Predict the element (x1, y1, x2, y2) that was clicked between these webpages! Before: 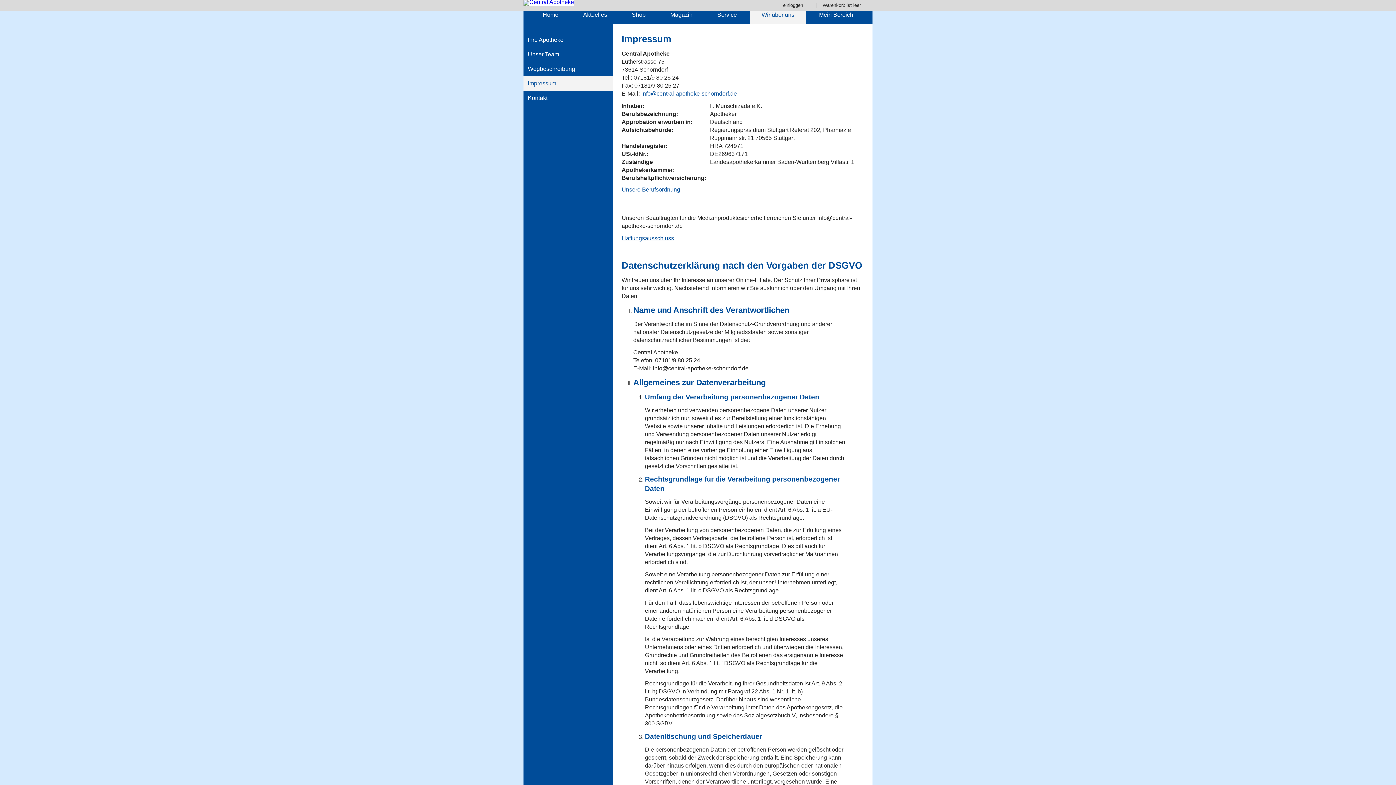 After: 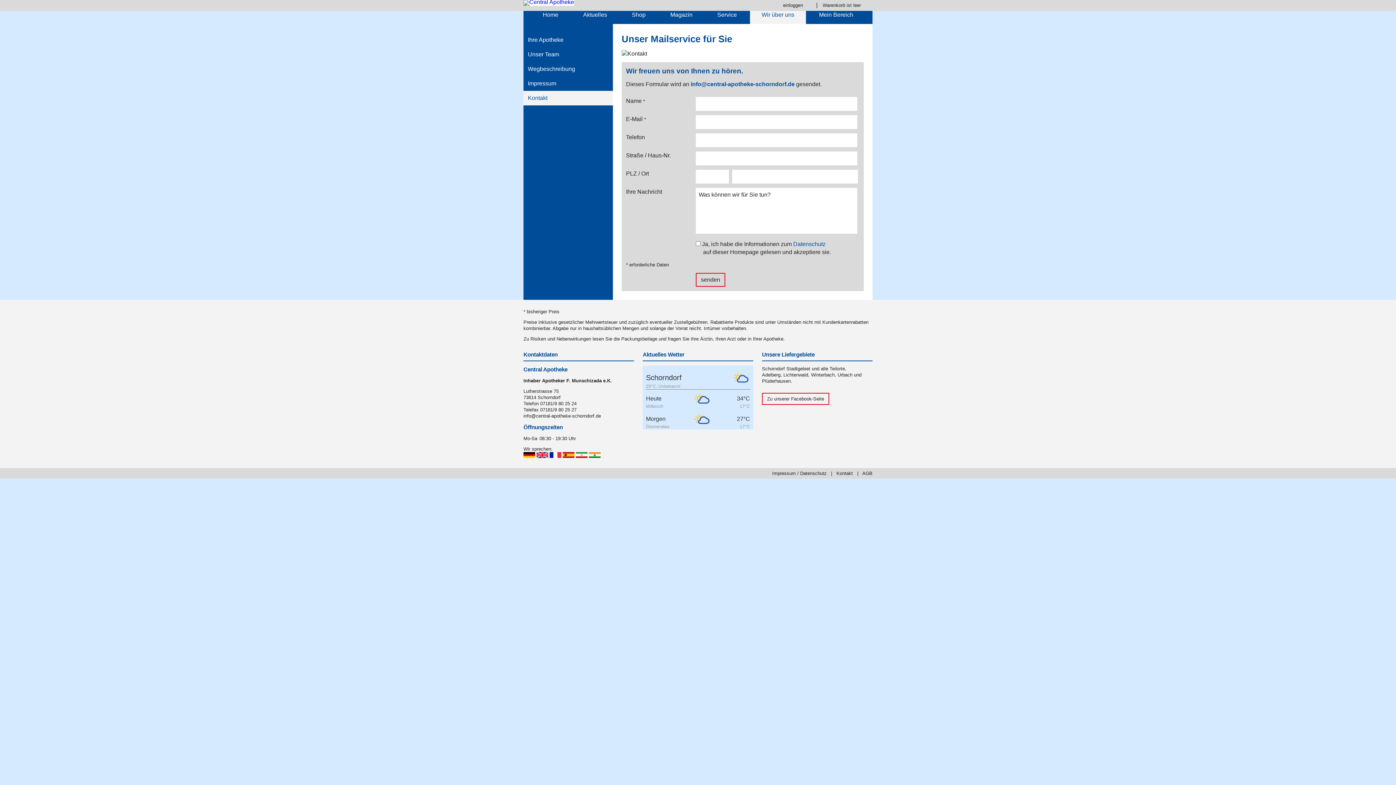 Action: label: Kontakt bbox: (523, 90, 613, 105)